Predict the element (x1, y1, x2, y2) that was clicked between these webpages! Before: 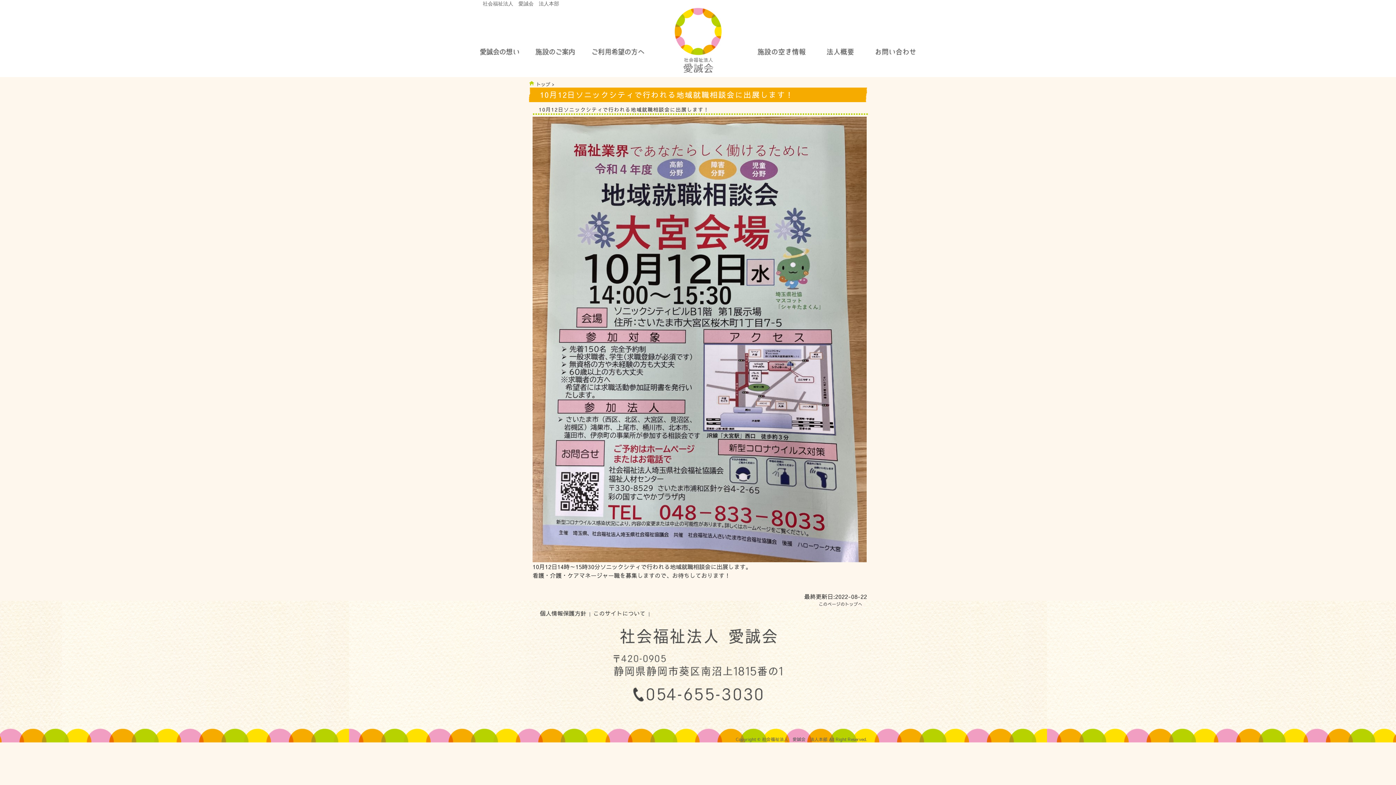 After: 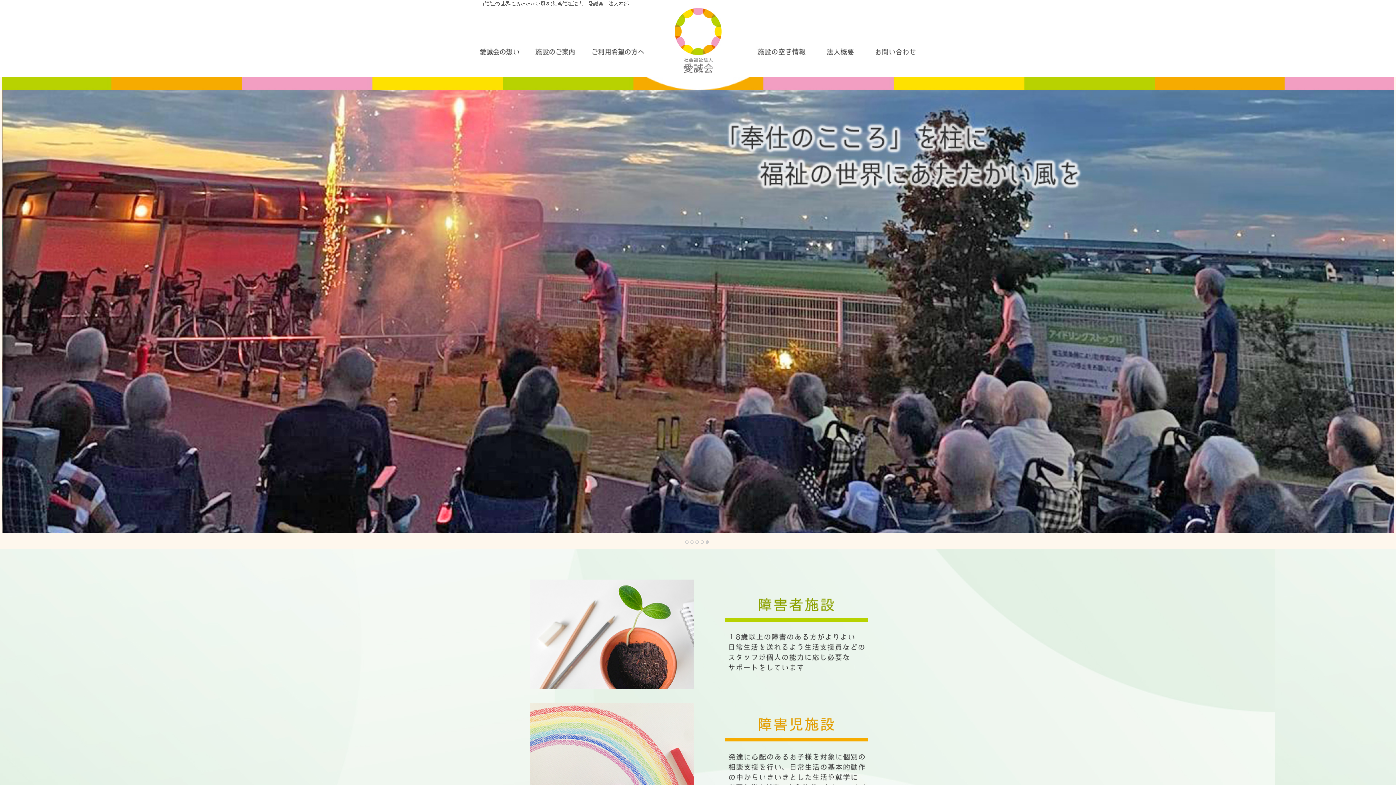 Action: bbox: (659, 37, 753, 77)